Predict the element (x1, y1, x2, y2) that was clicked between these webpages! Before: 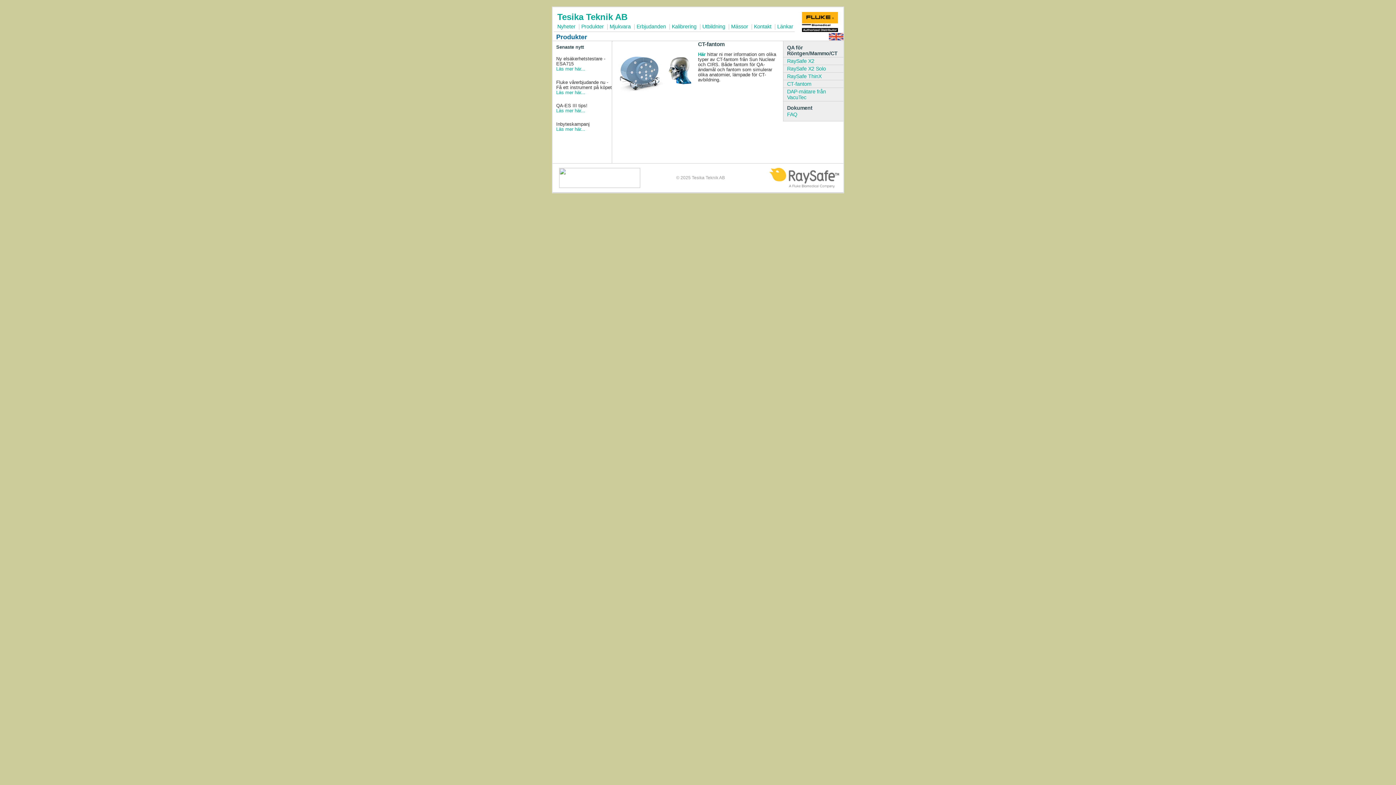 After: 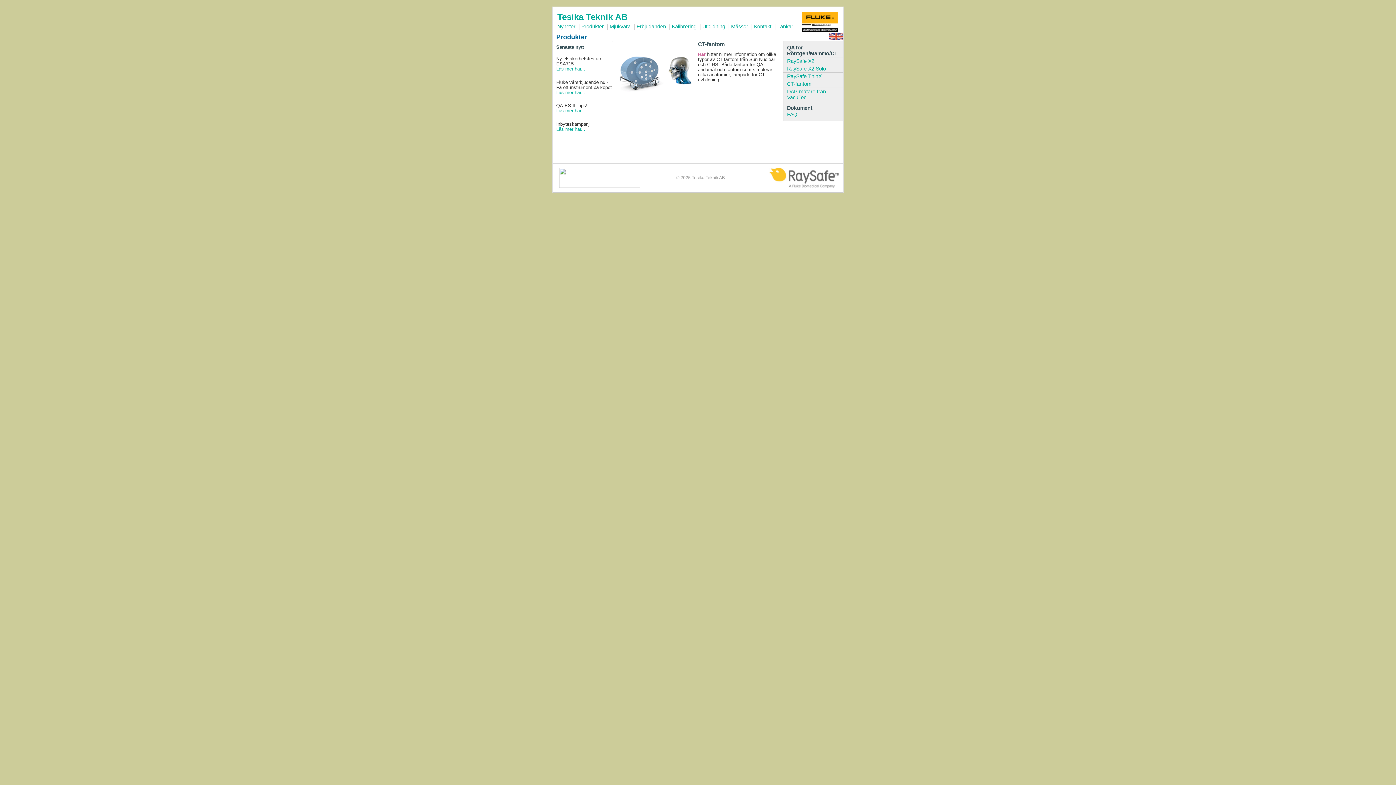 Action: bbox: (698, 51, 705, 57) label: Här